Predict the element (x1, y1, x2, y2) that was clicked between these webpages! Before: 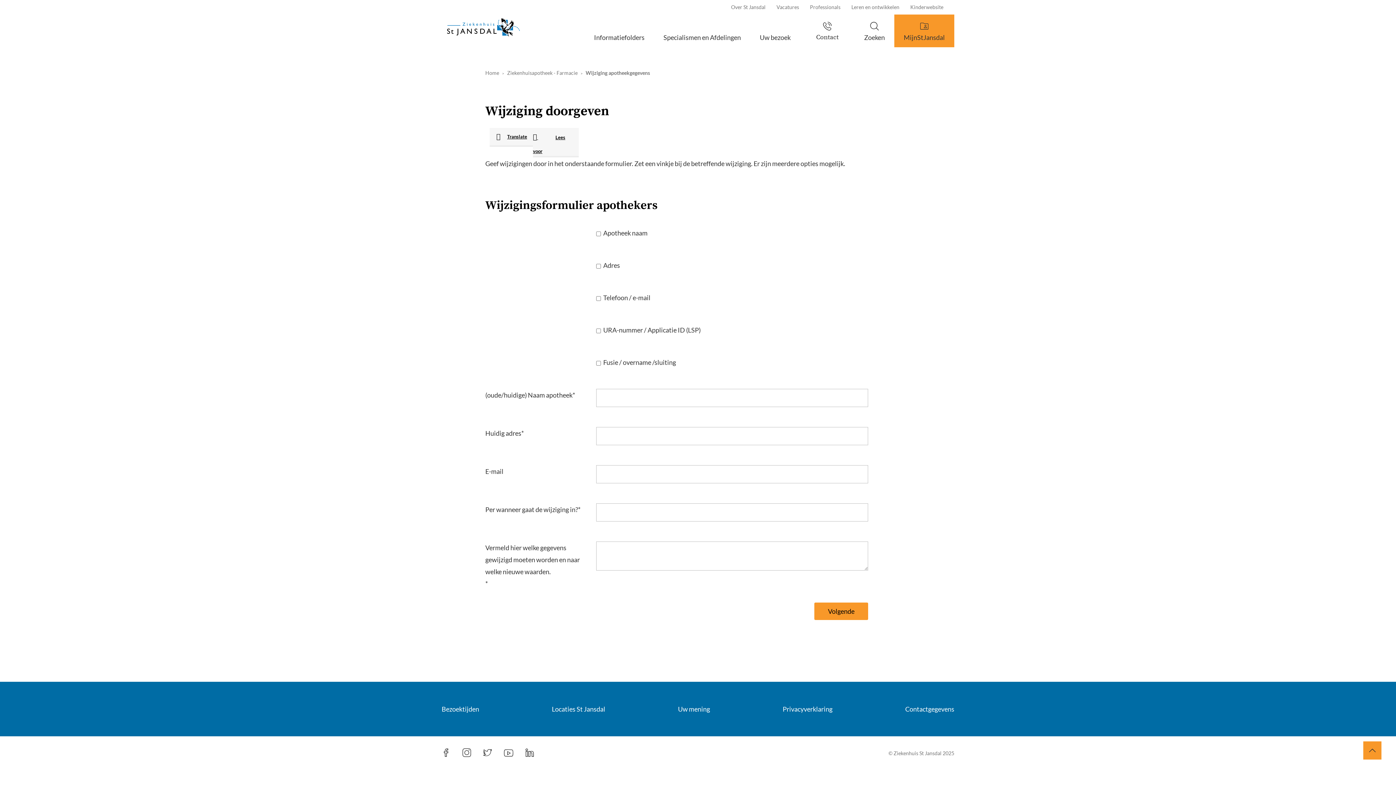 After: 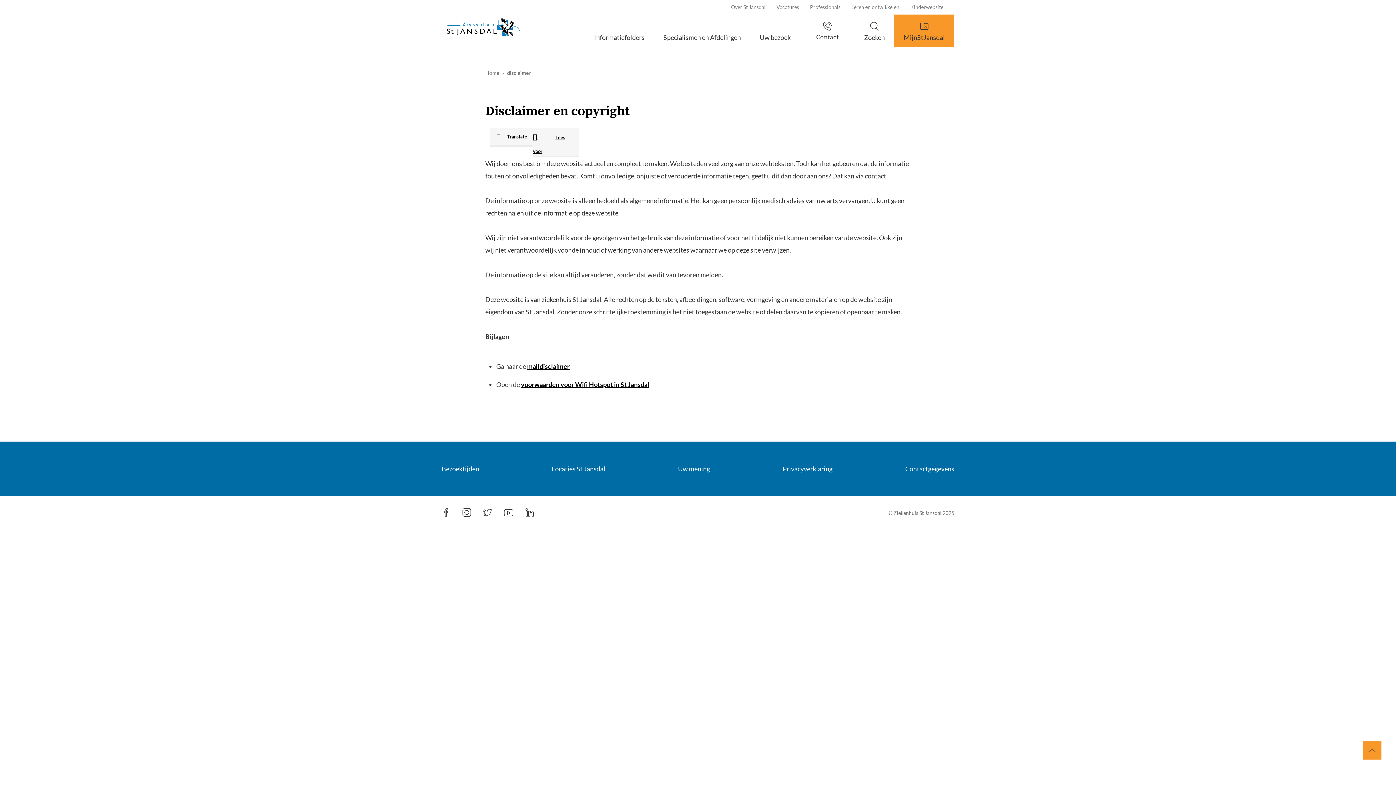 Action: label: © Ziekenhuis St Jansdal 2025 bbox: (888, 747, 954, 760)